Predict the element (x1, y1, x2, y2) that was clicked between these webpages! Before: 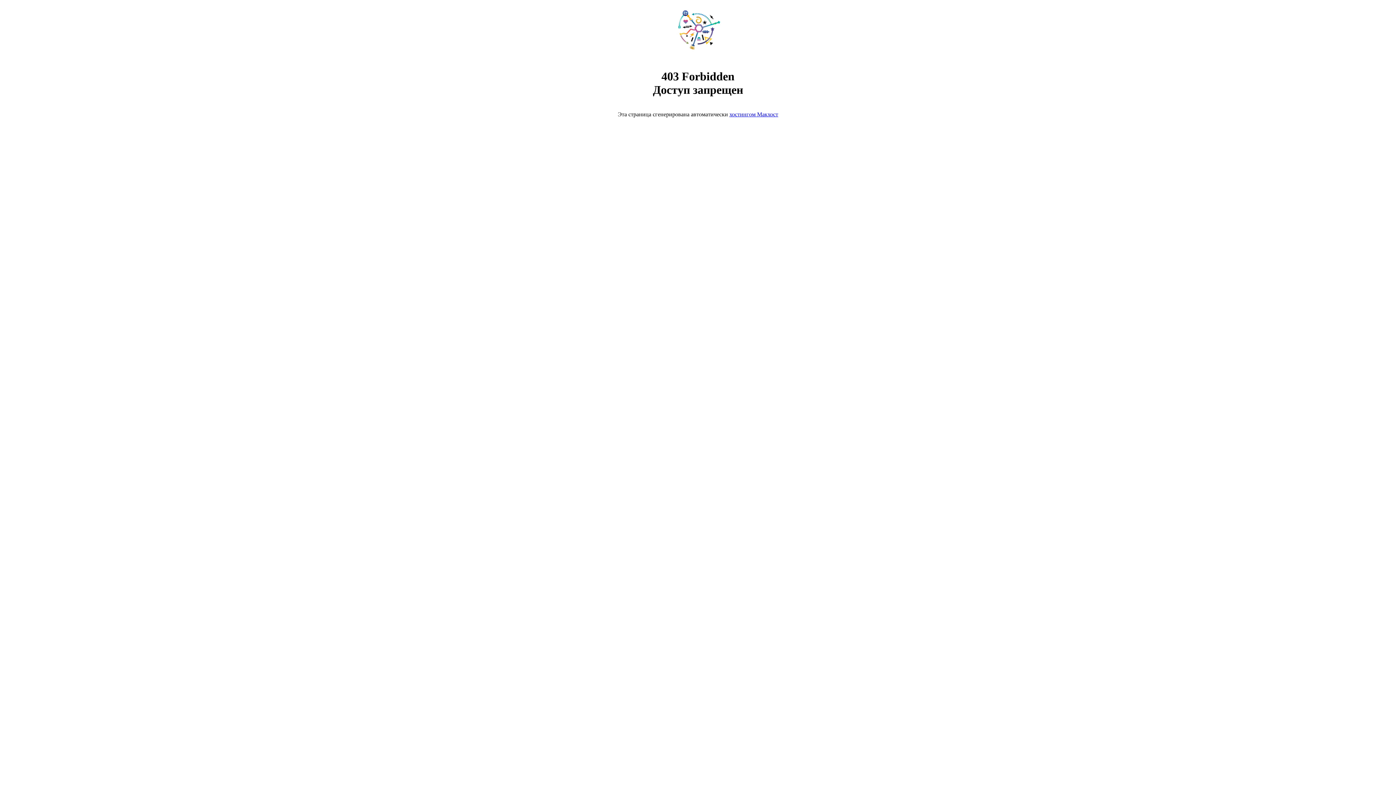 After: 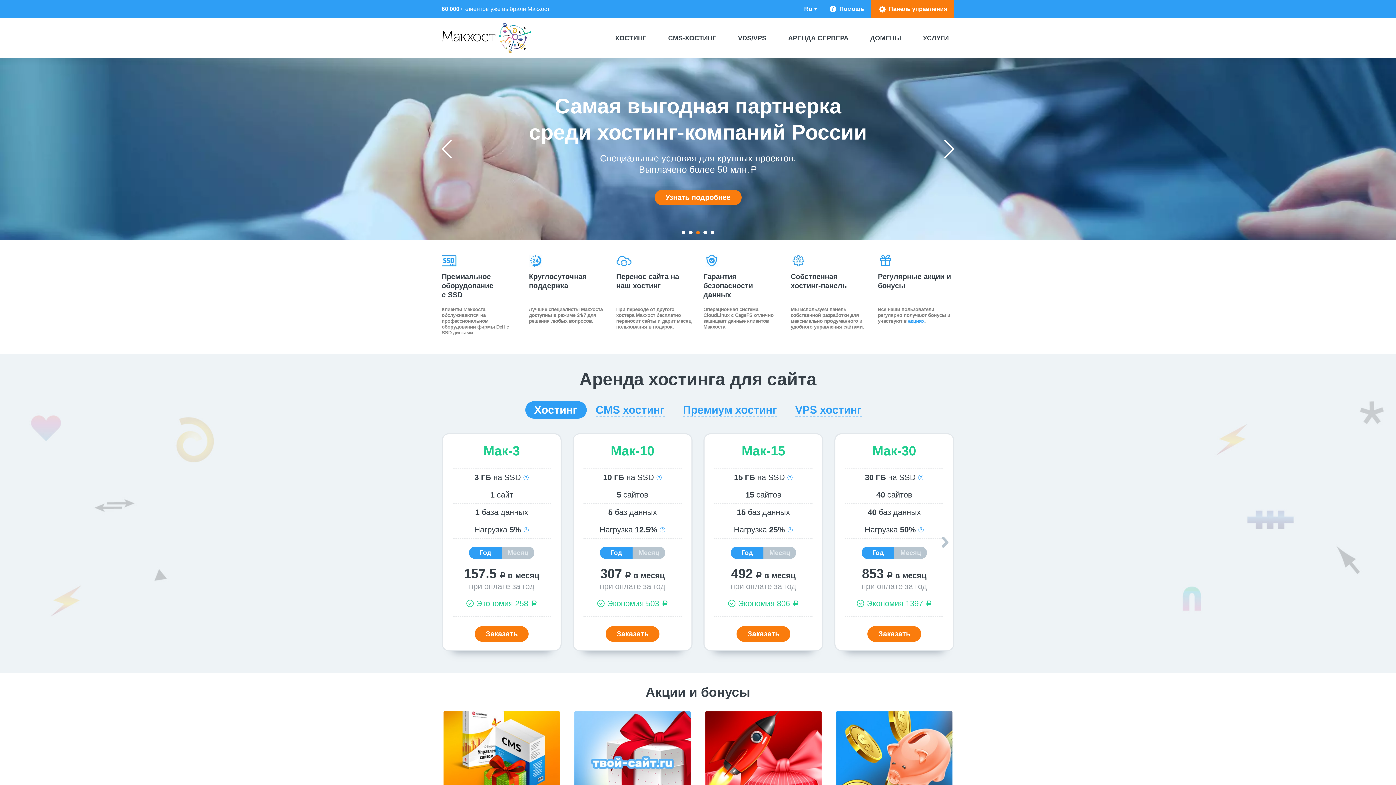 Action: bbox: (668, 50, 728, 56)